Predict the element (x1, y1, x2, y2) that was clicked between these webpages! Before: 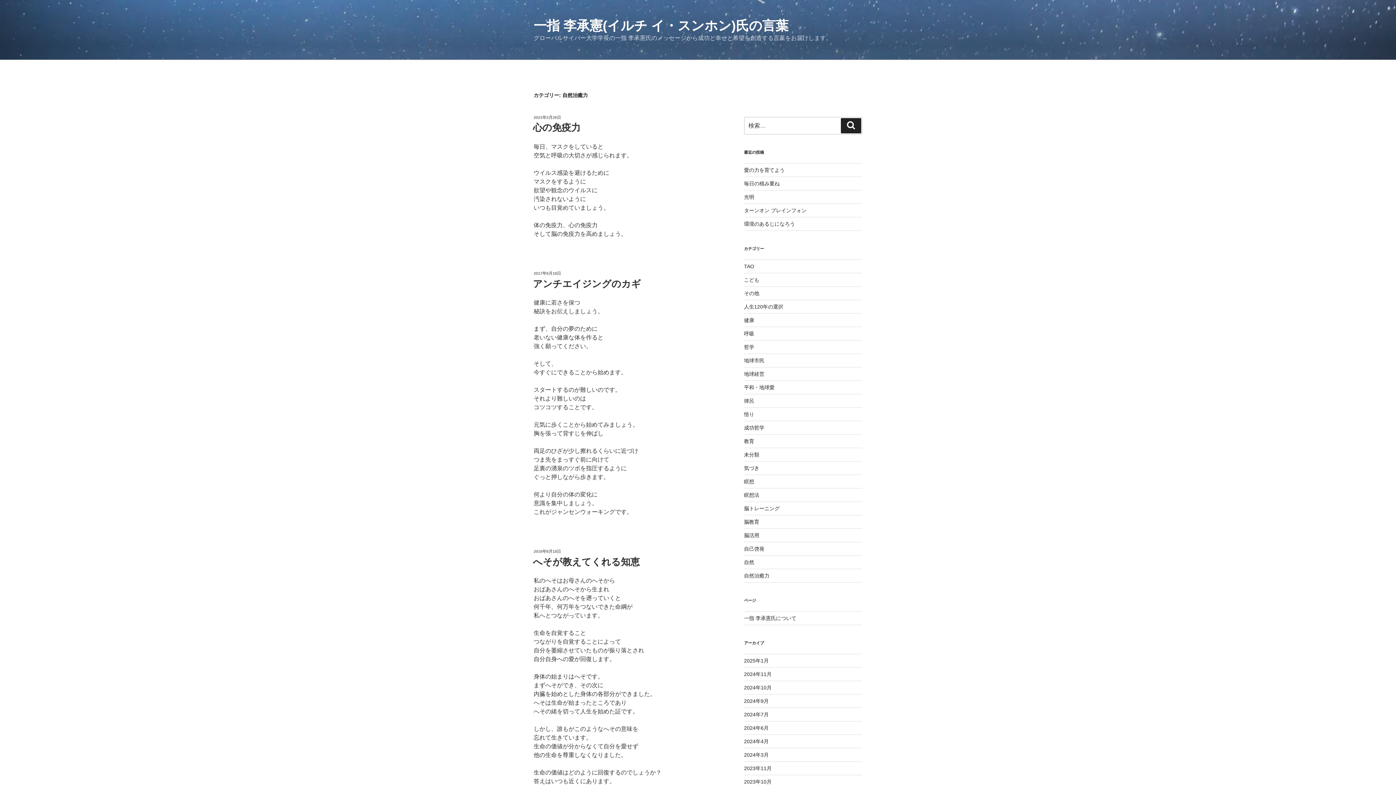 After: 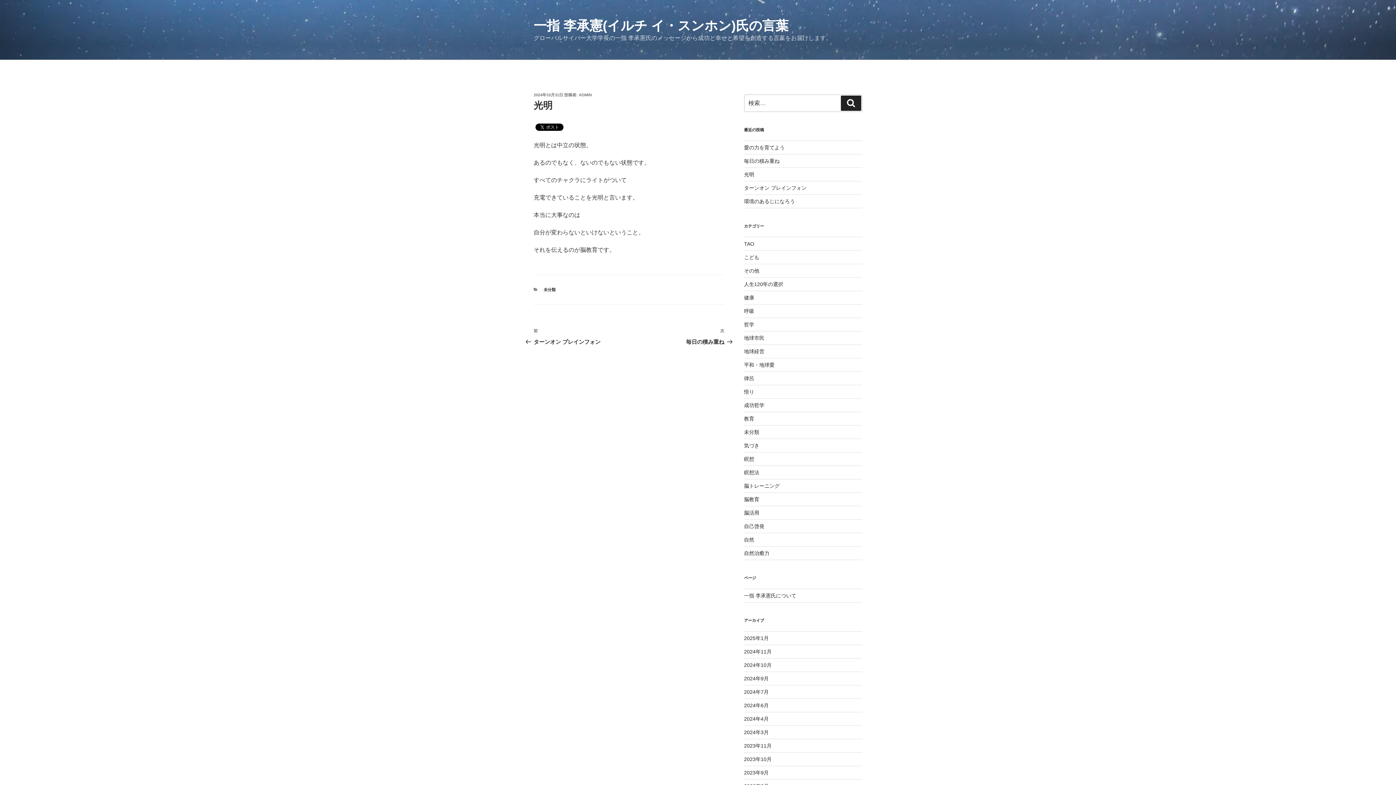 Action: label: 光明 bbox: (744, 194, 754, 199)